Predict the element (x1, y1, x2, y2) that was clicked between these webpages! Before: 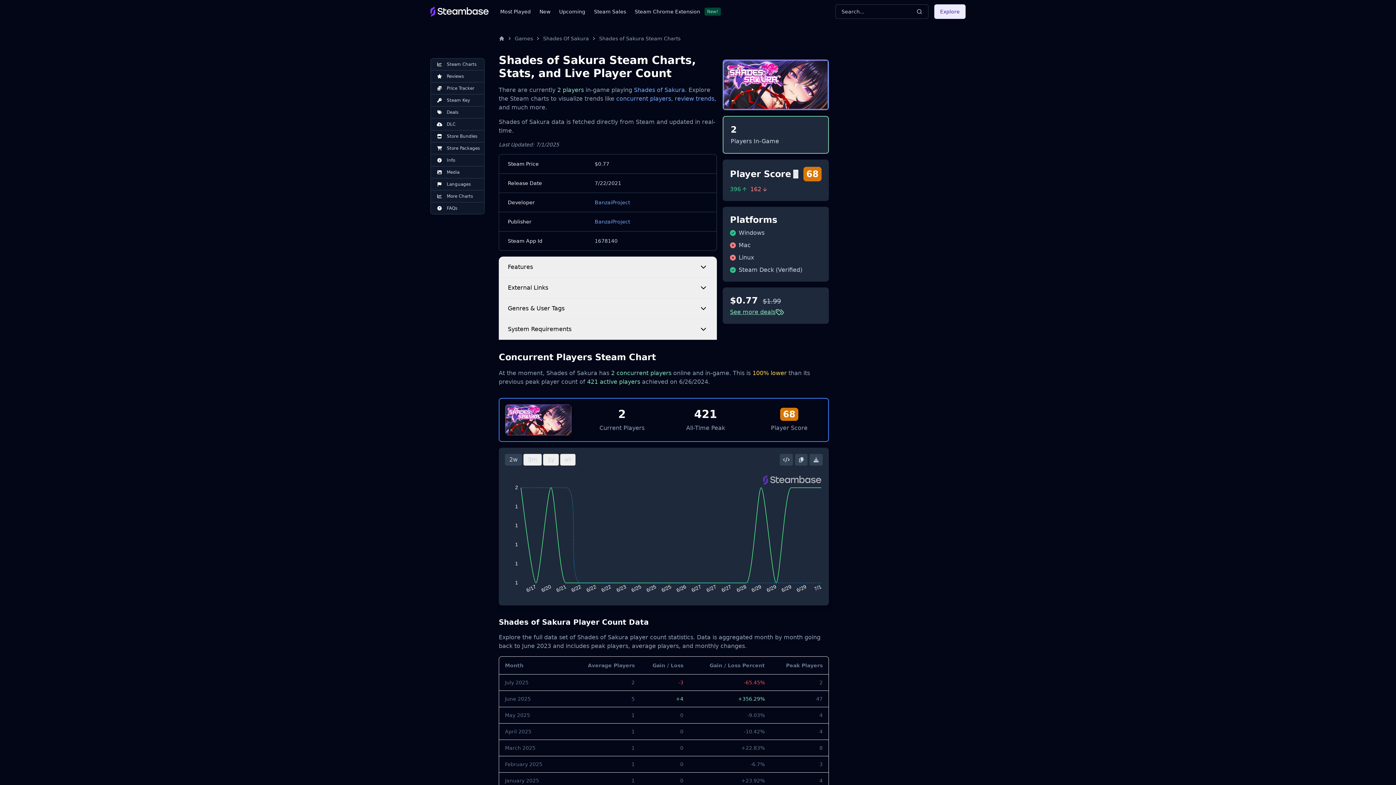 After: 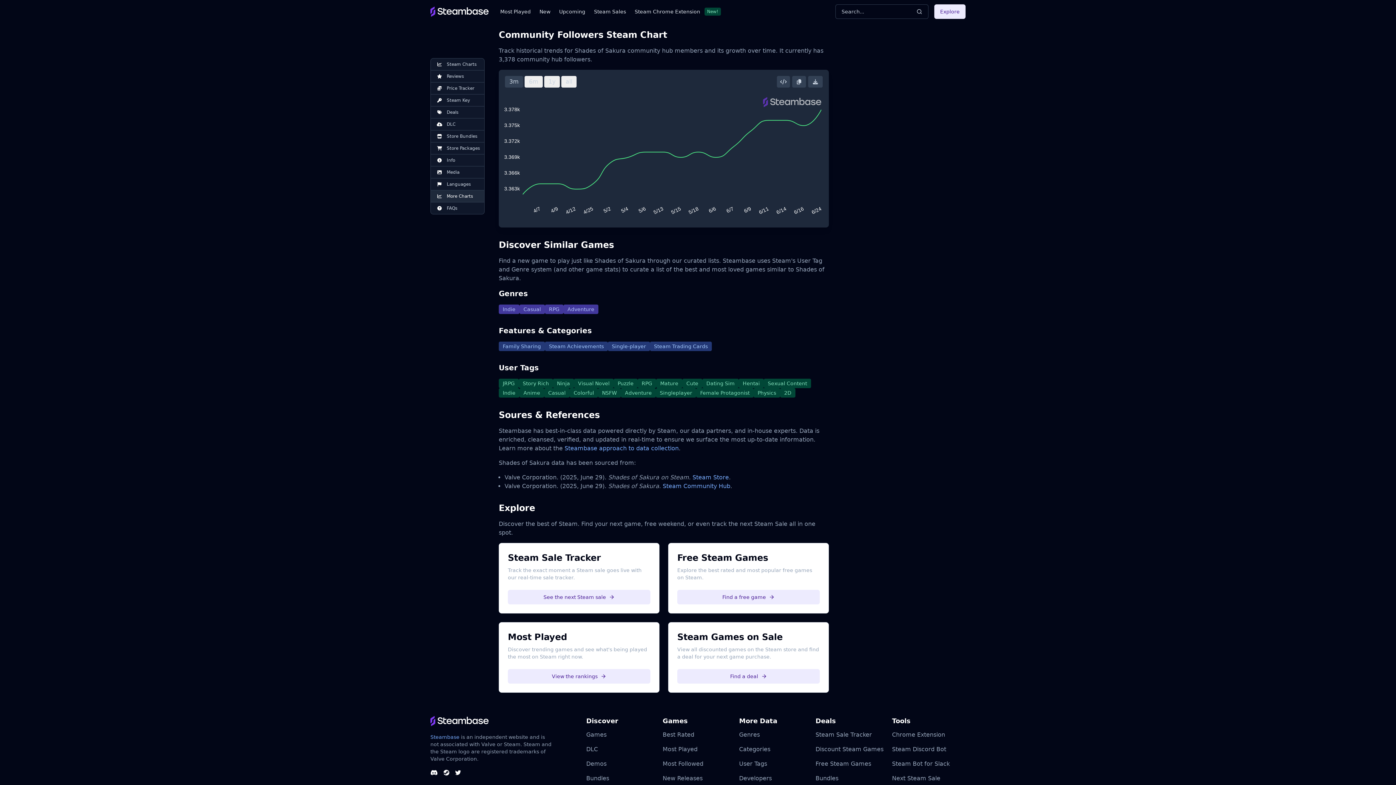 Action: label: More Charts bbox: (430, 190, 484, 202)